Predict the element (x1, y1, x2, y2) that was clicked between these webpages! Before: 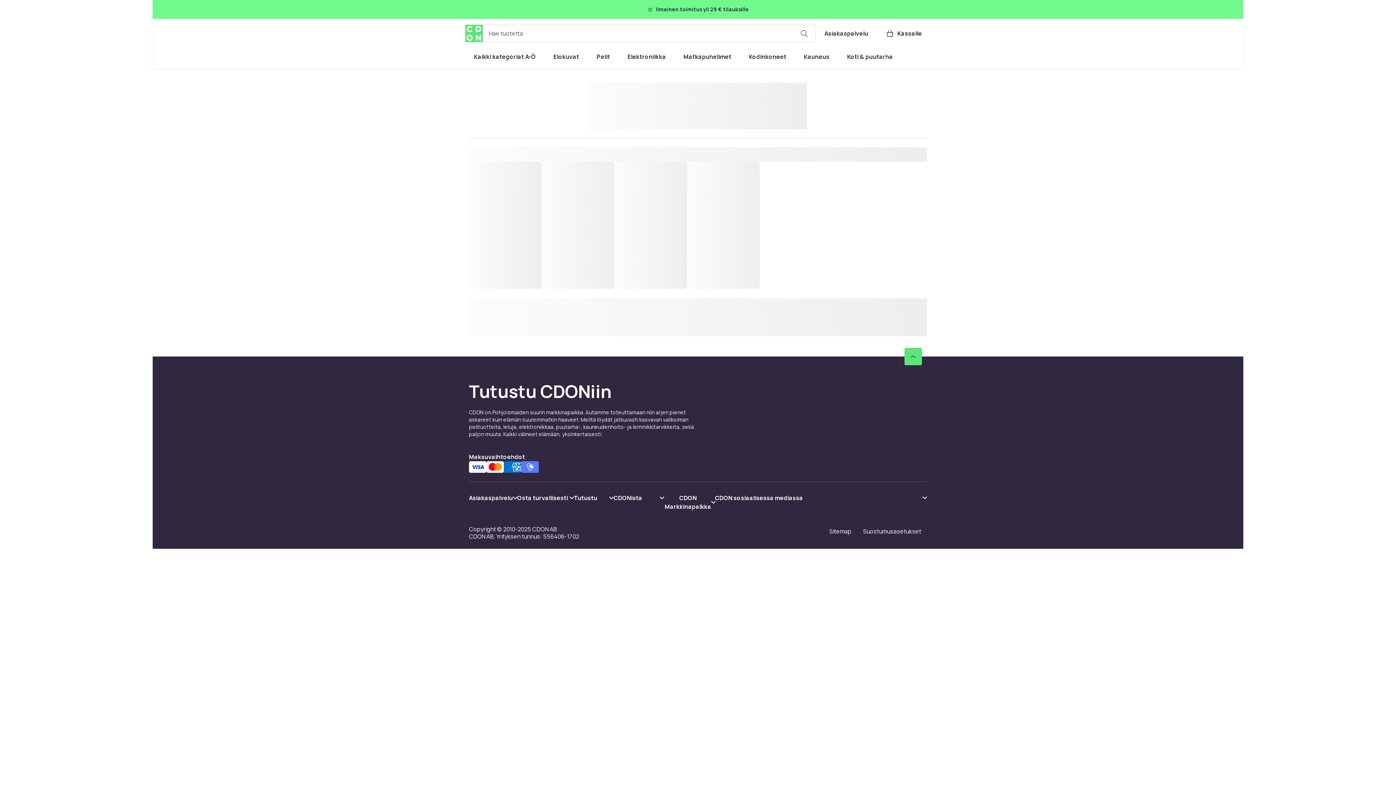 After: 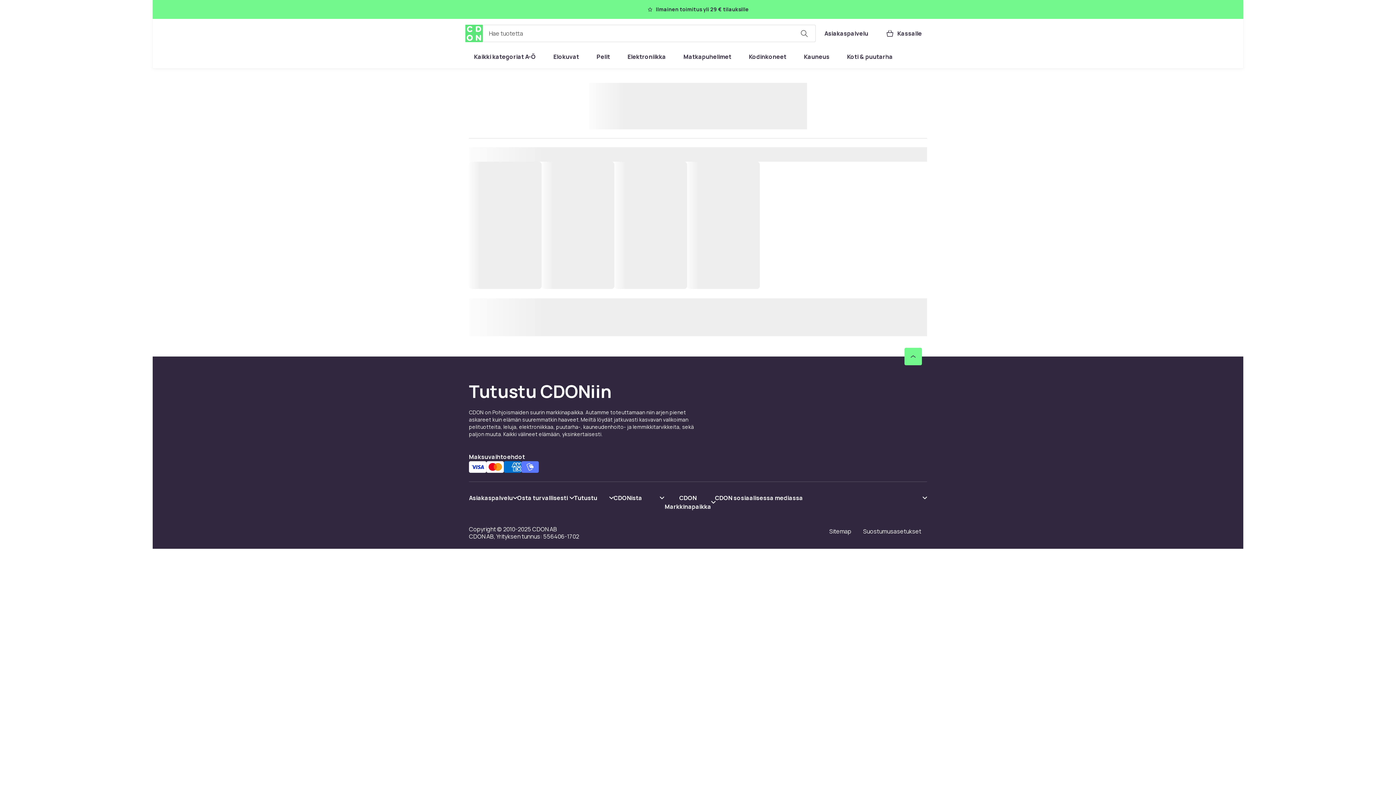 Action: label: Vieritä ylös bbox: (904, 348, 922, 365)